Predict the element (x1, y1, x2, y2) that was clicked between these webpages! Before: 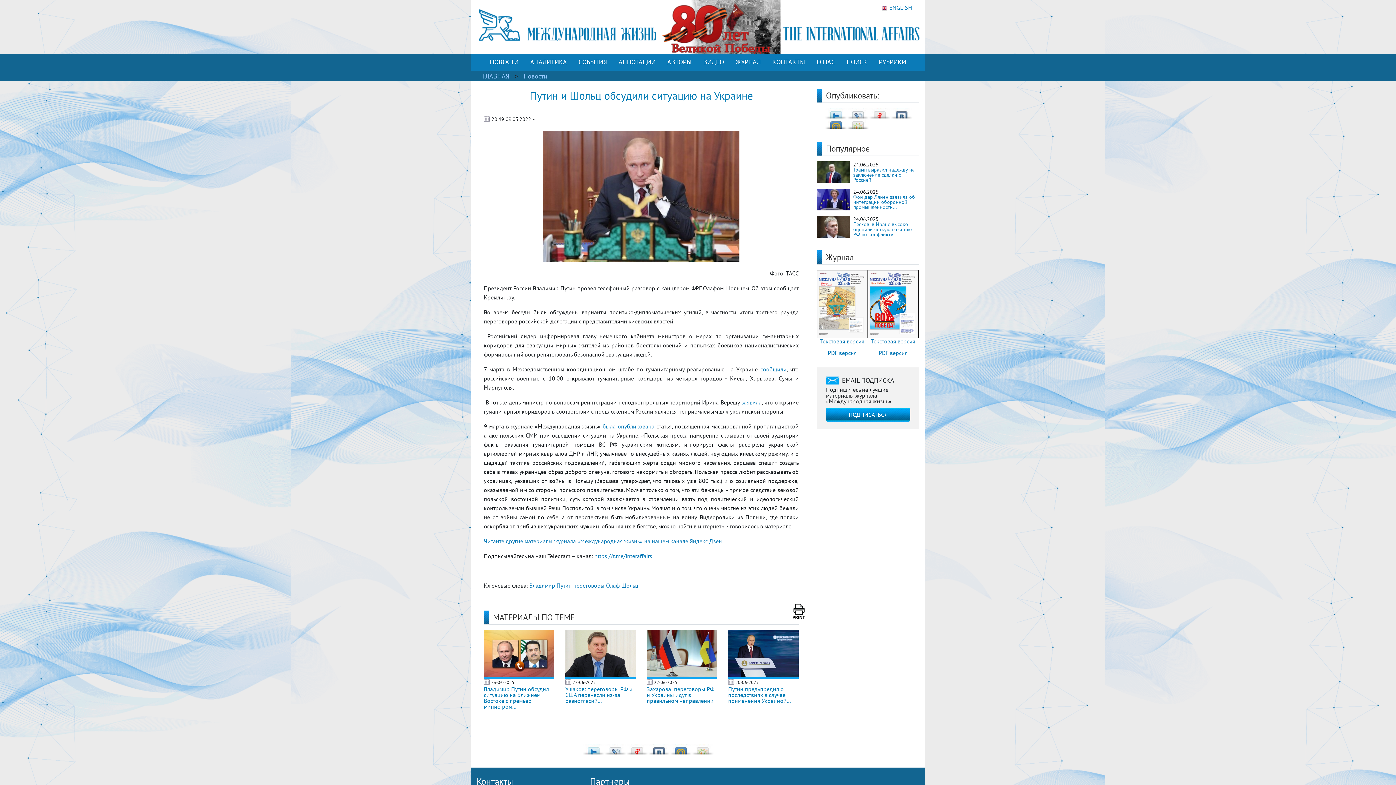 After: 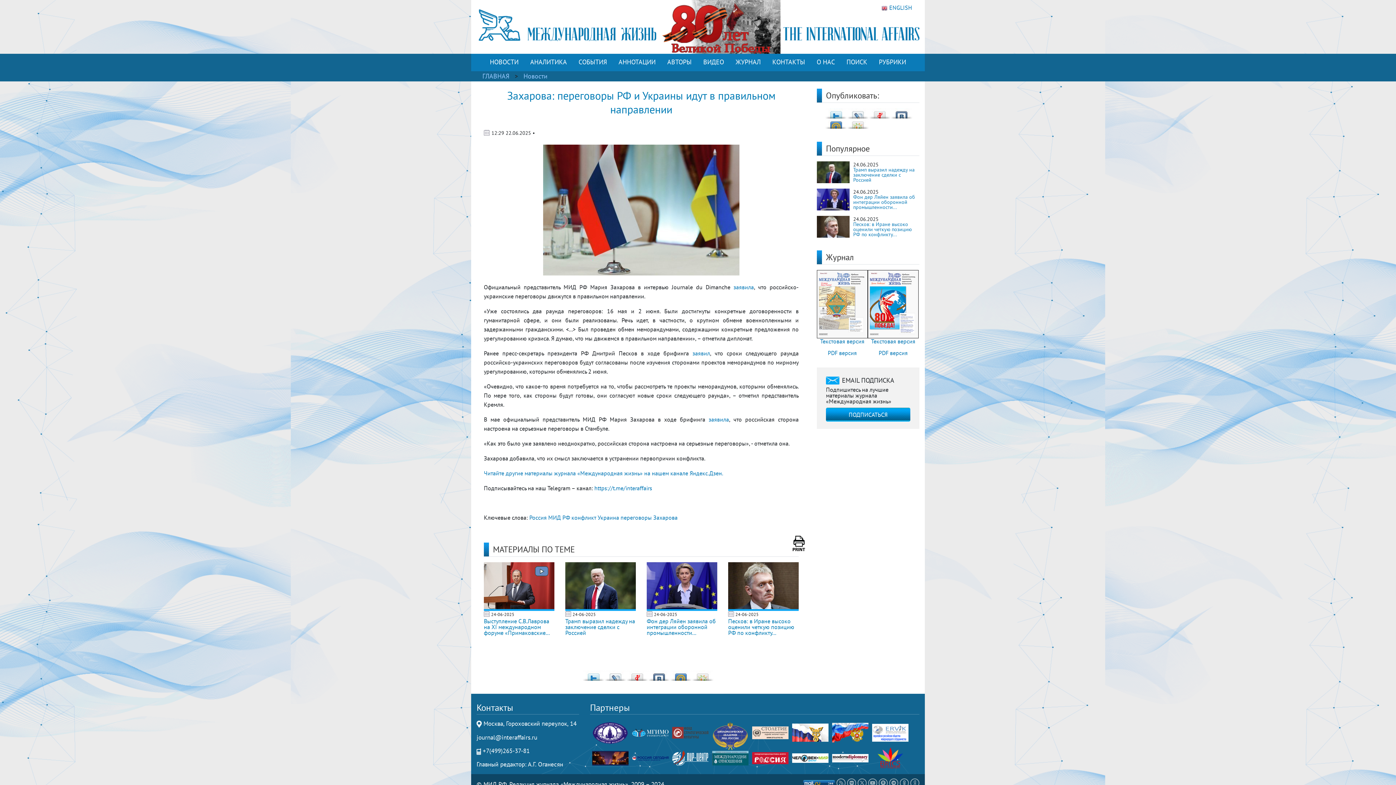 Action: label: Захарова: переговоры РФ и Украины идут в правильном направлении bbox: (646, 685, 714, 704)